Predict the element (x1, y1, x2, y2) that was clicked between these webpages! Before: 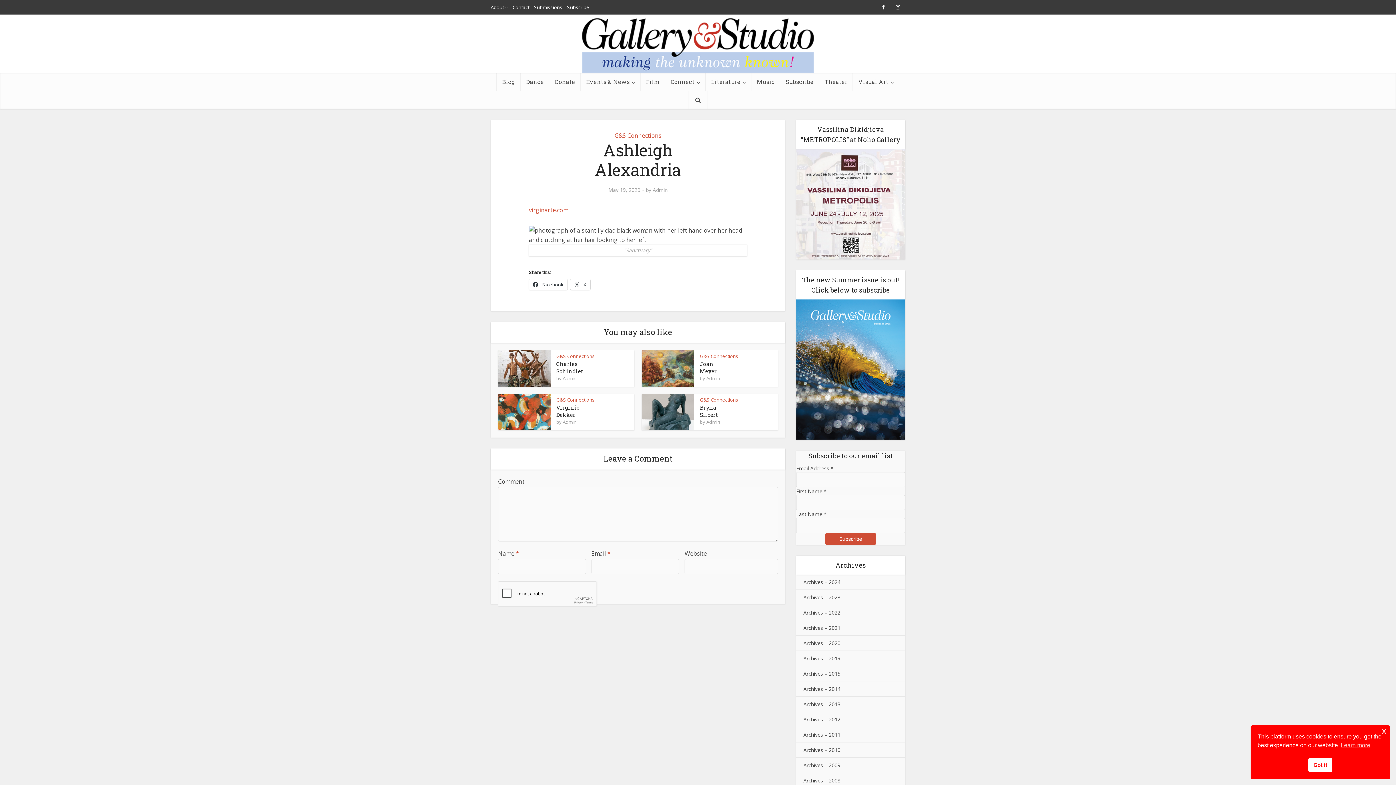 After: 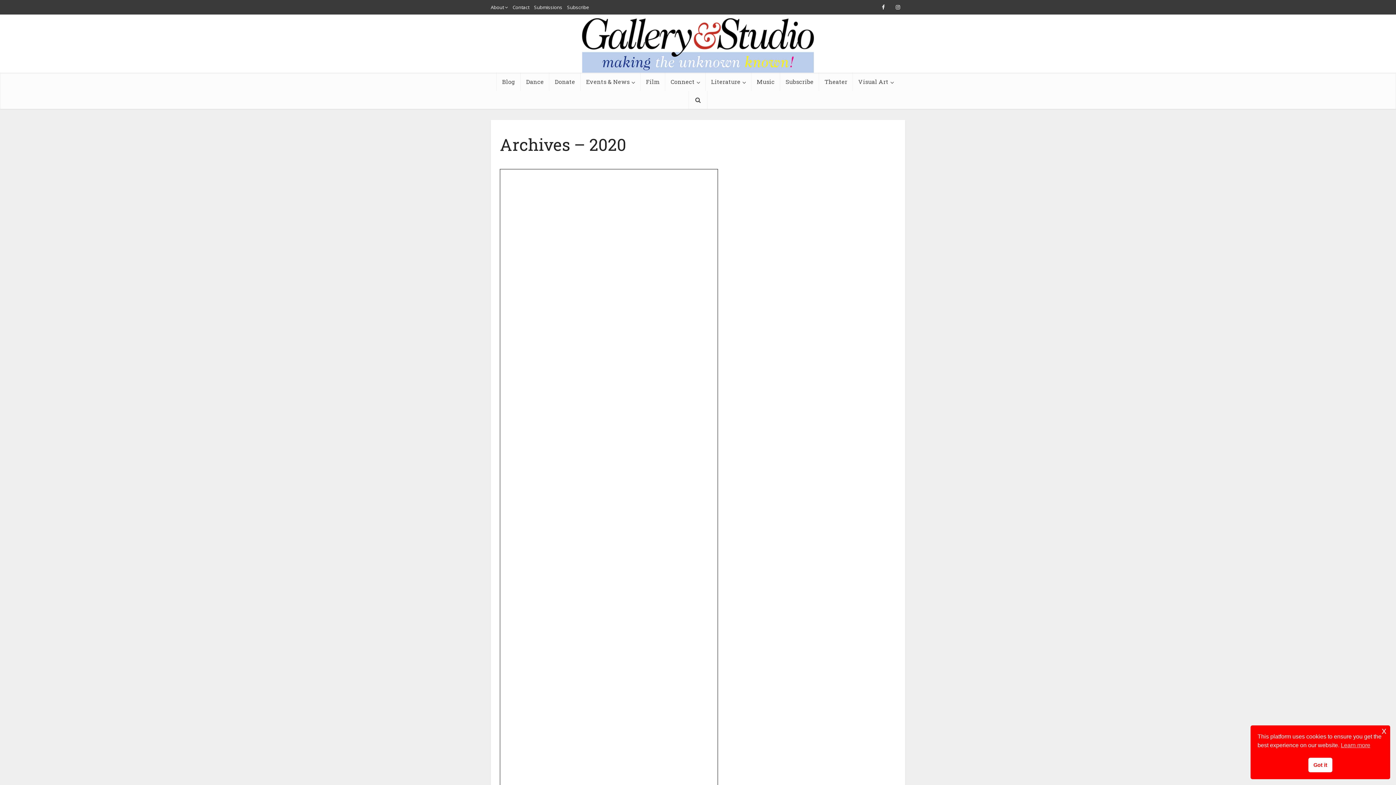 Action: label: Archives – 2020 bbox: (796, 635, 848, 650)